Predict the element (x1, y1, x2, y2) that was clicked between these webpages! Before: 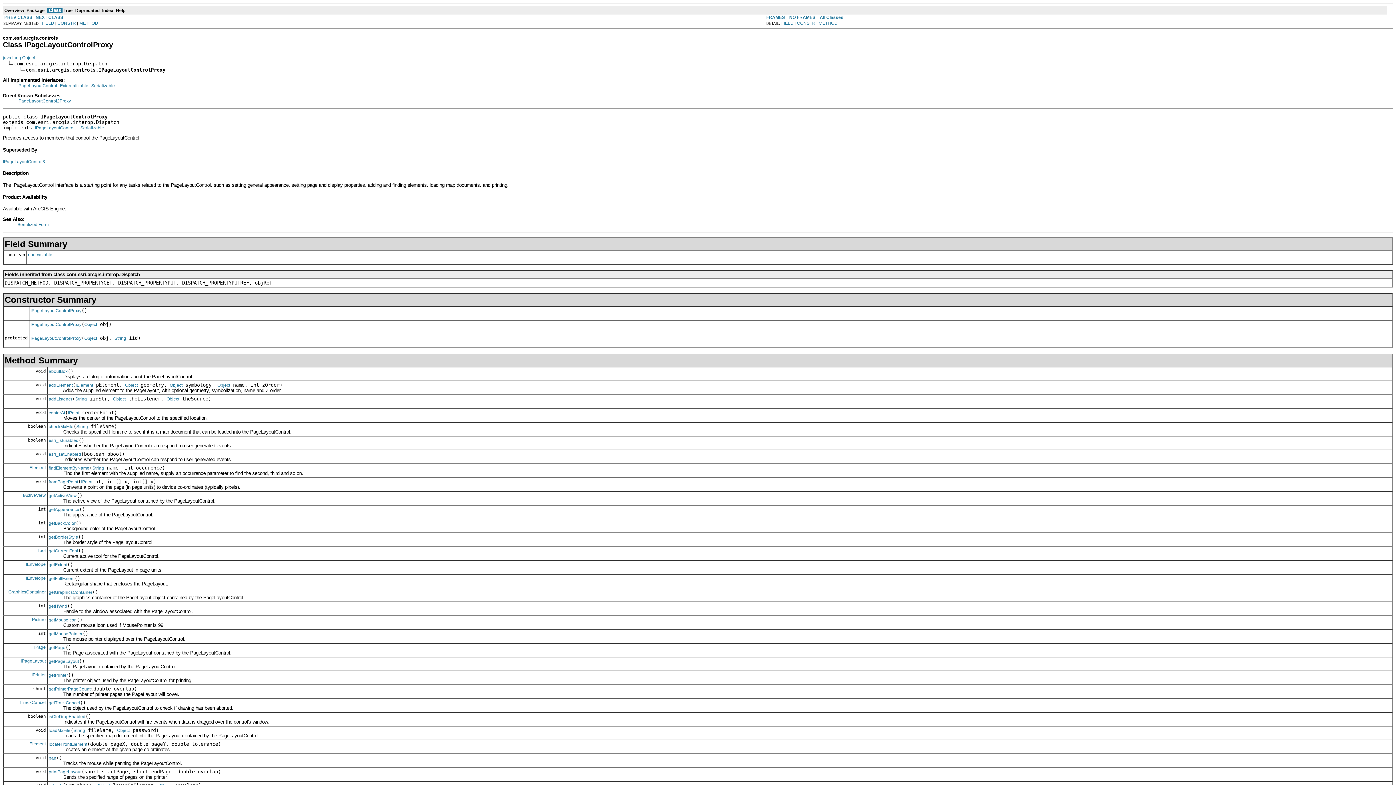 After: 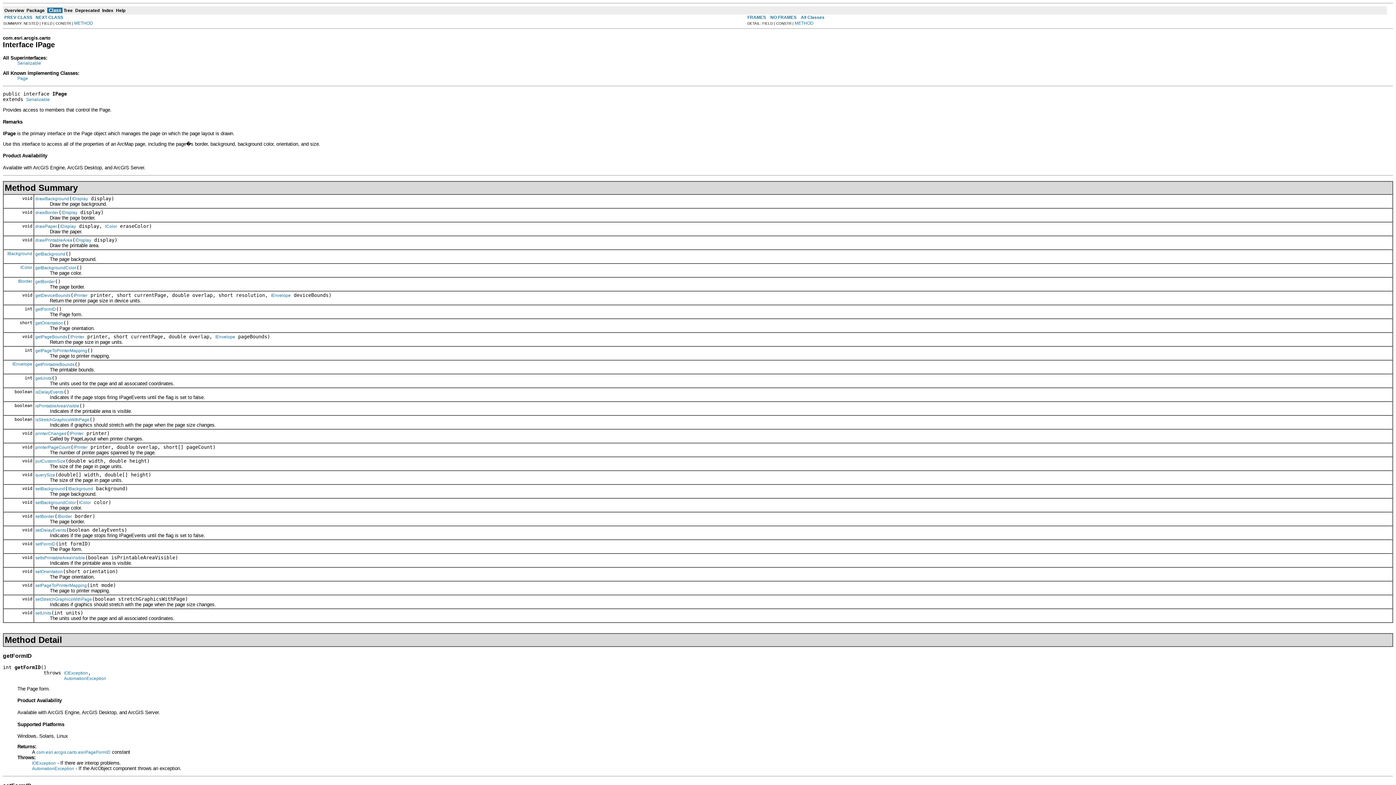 Action: bbox: (34, 645, 45, 650) label: IPage